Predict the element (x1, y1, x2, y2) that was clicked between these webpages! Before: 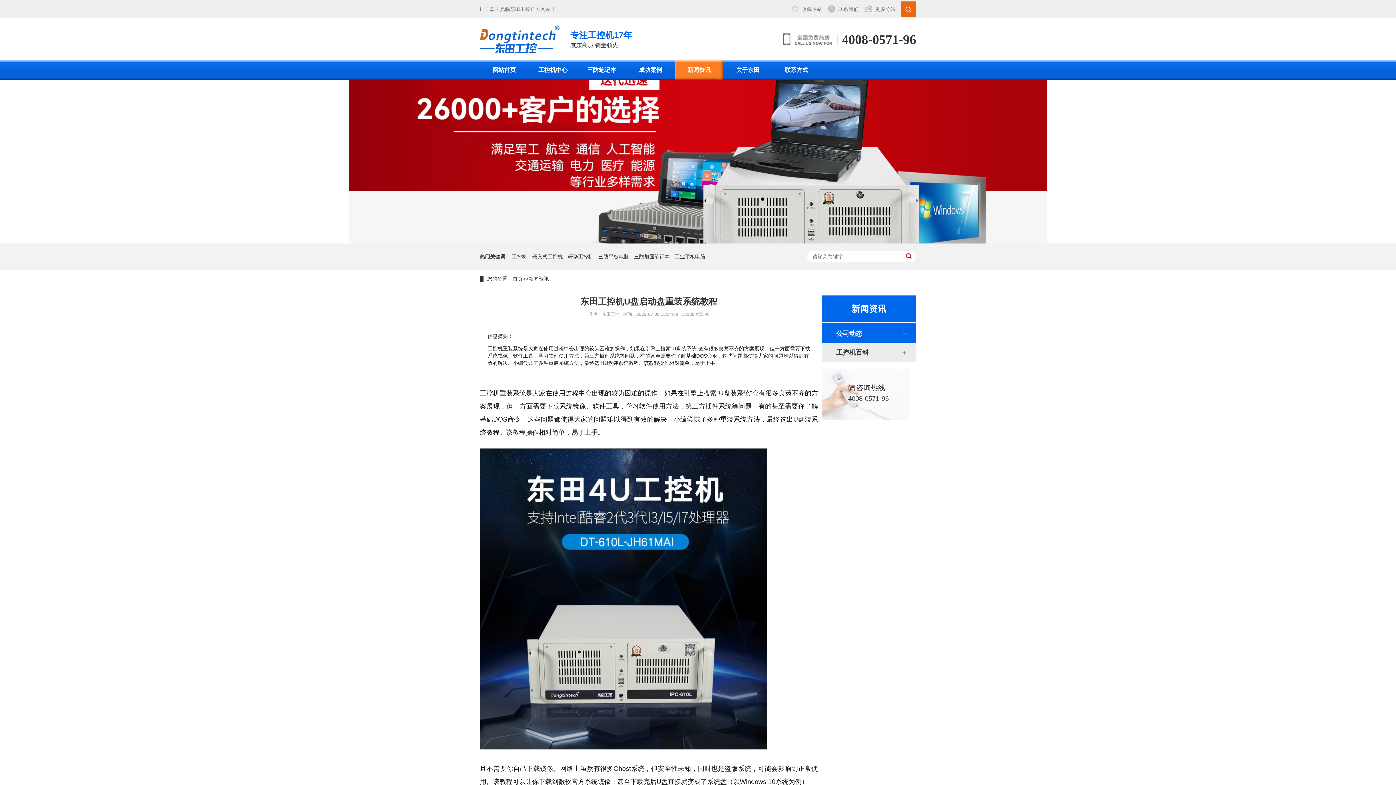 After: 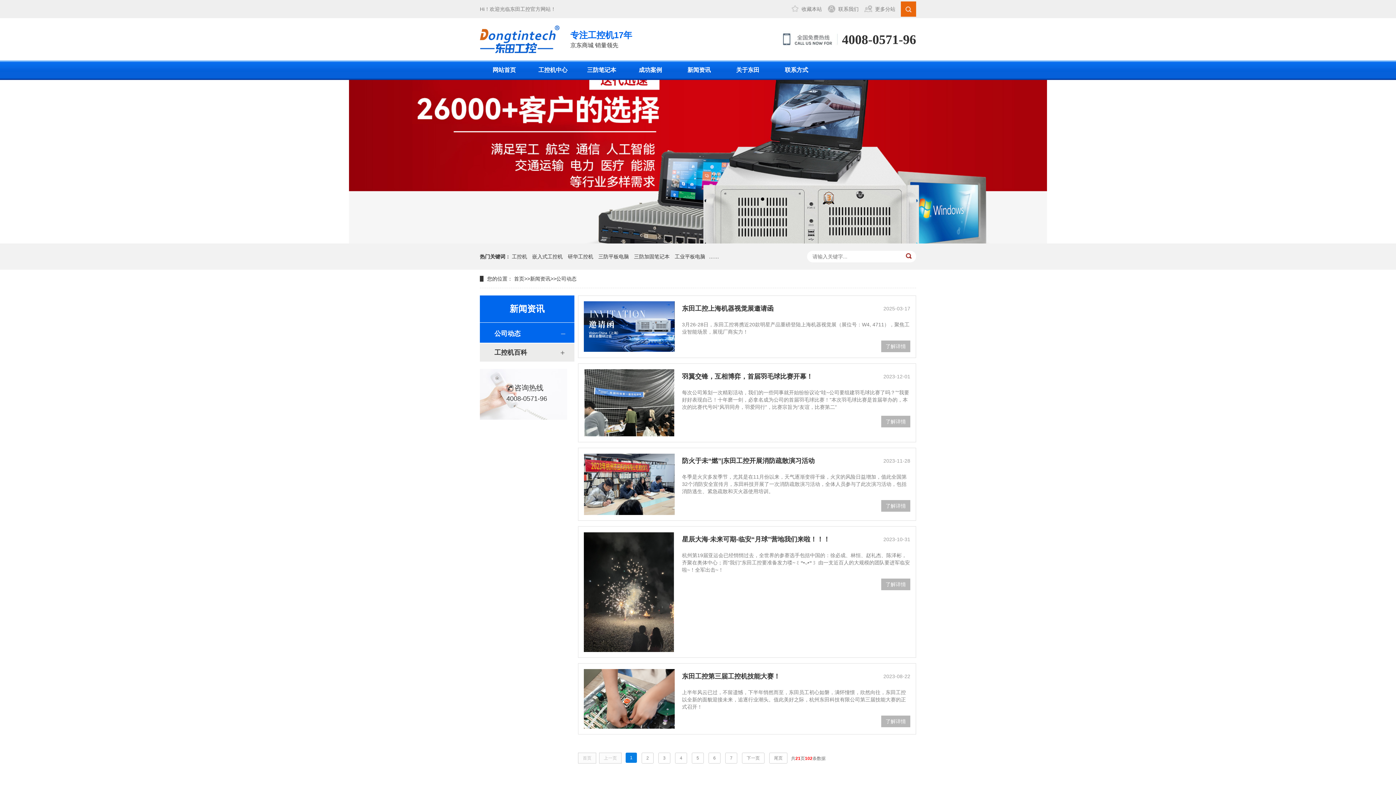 Action: bbox: (836, 324, 901, 342) label: 公司动态